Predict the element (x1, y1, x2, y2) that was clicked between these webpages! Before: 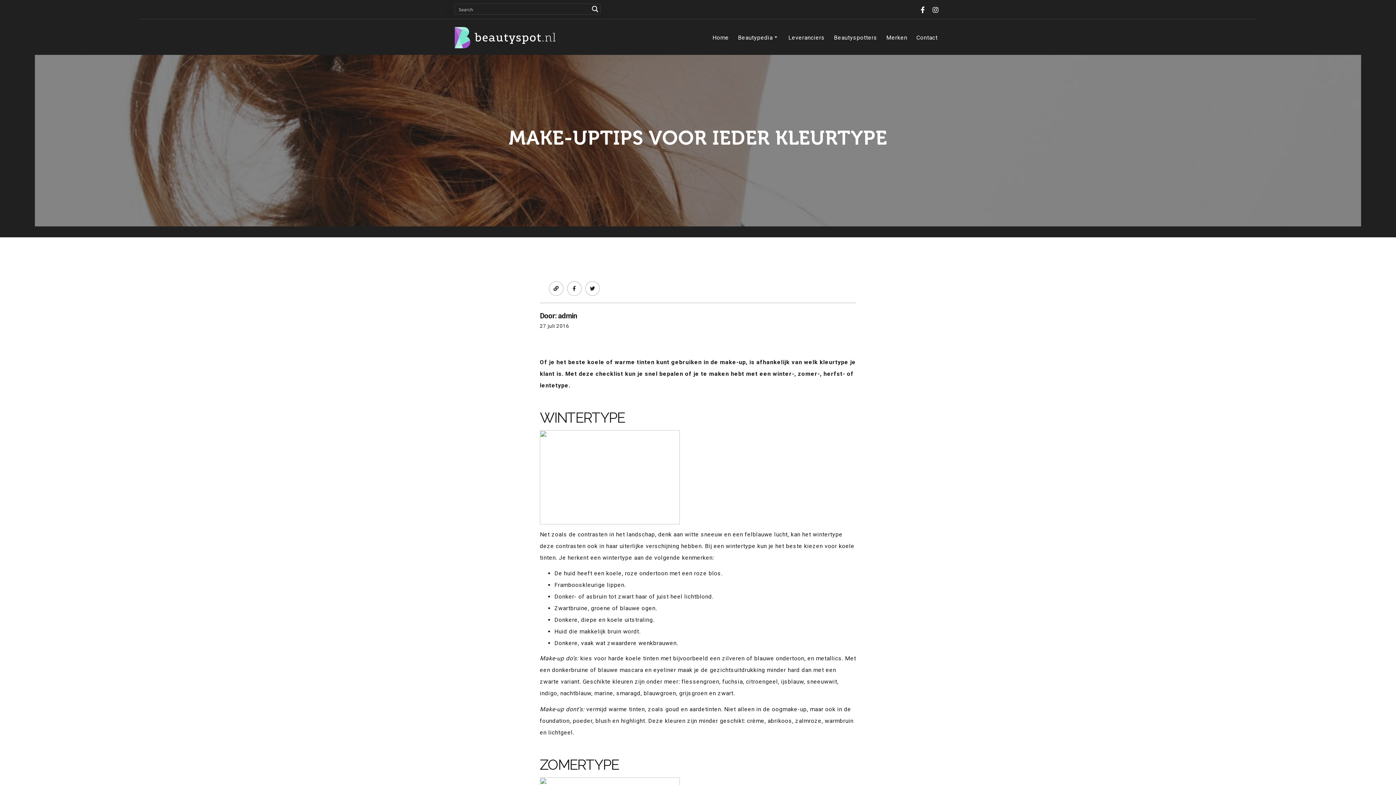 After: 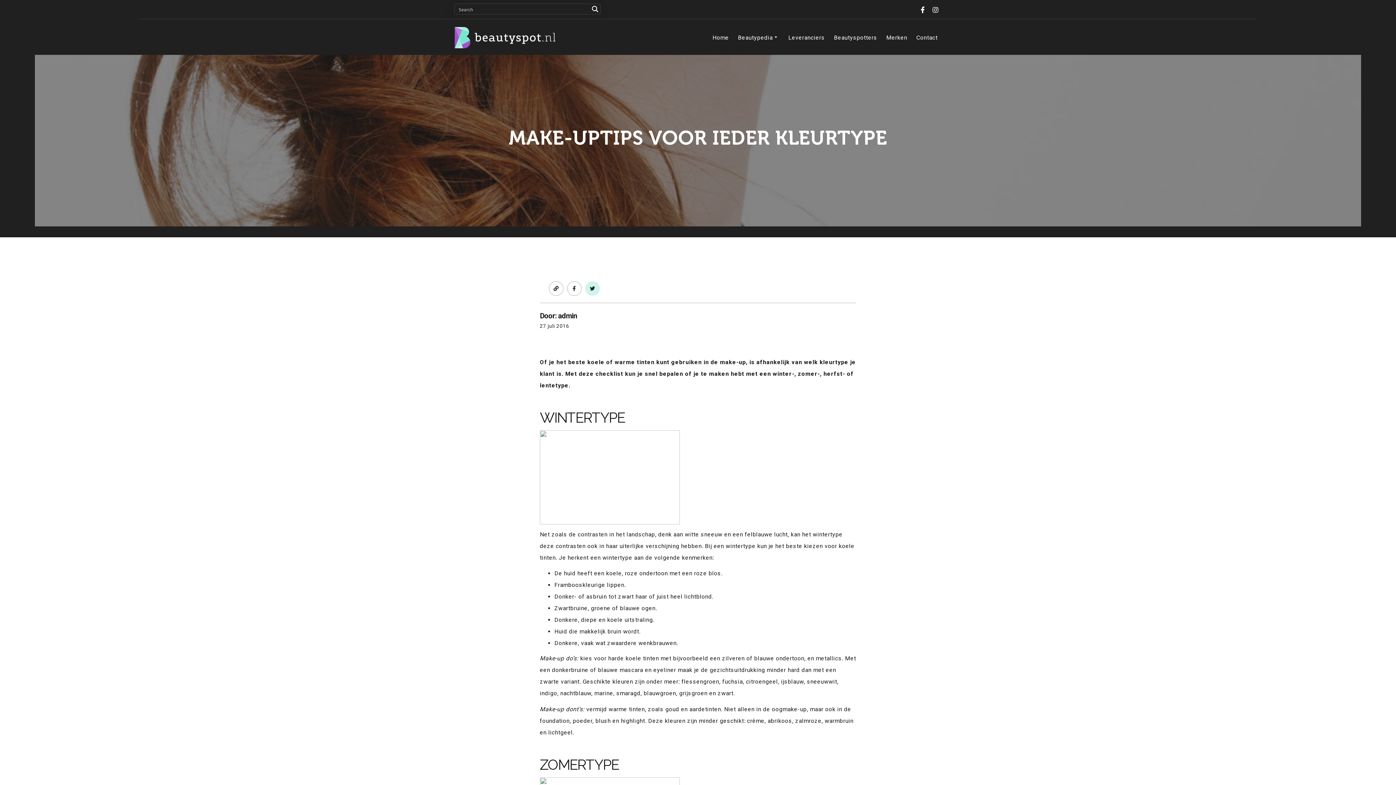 Action: bbox: (585, 281, 600, 296) label: twitter